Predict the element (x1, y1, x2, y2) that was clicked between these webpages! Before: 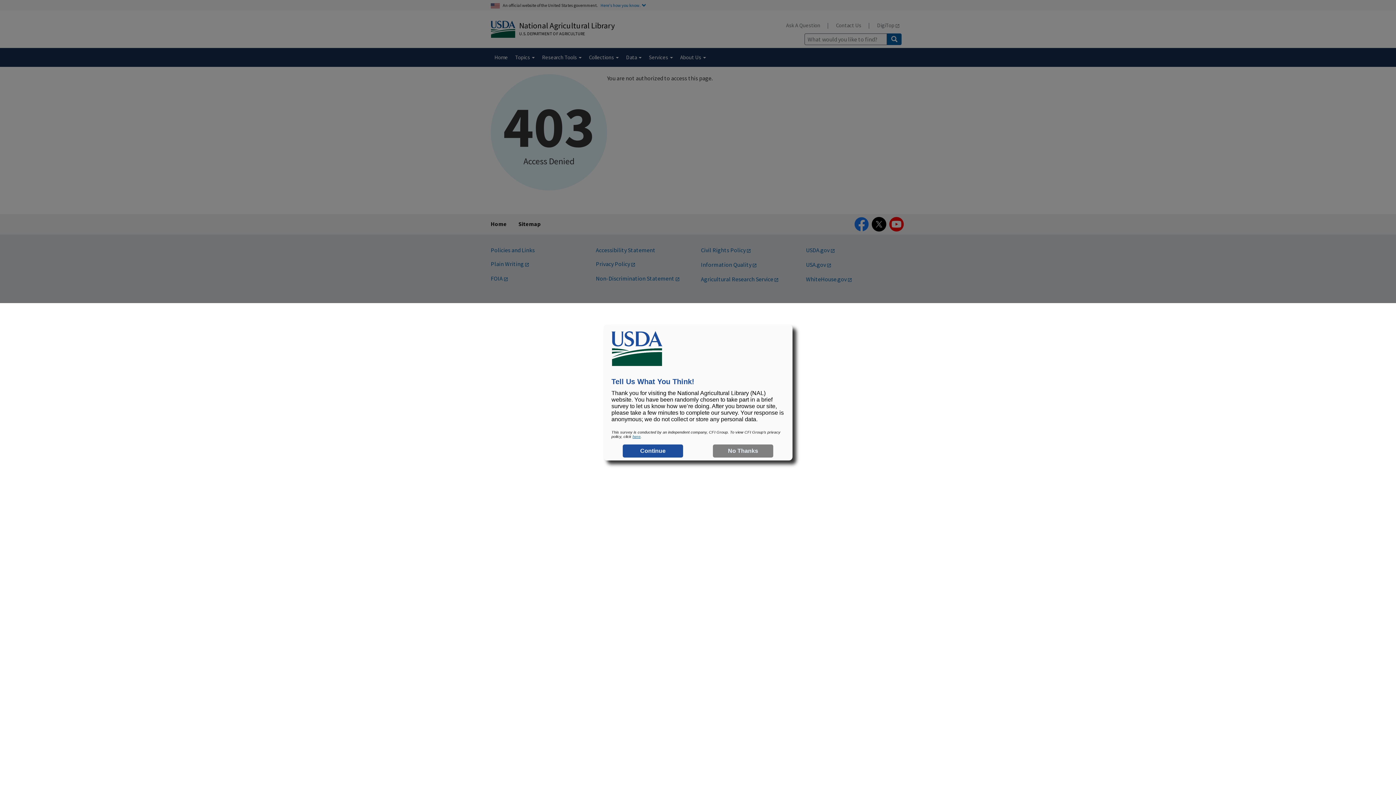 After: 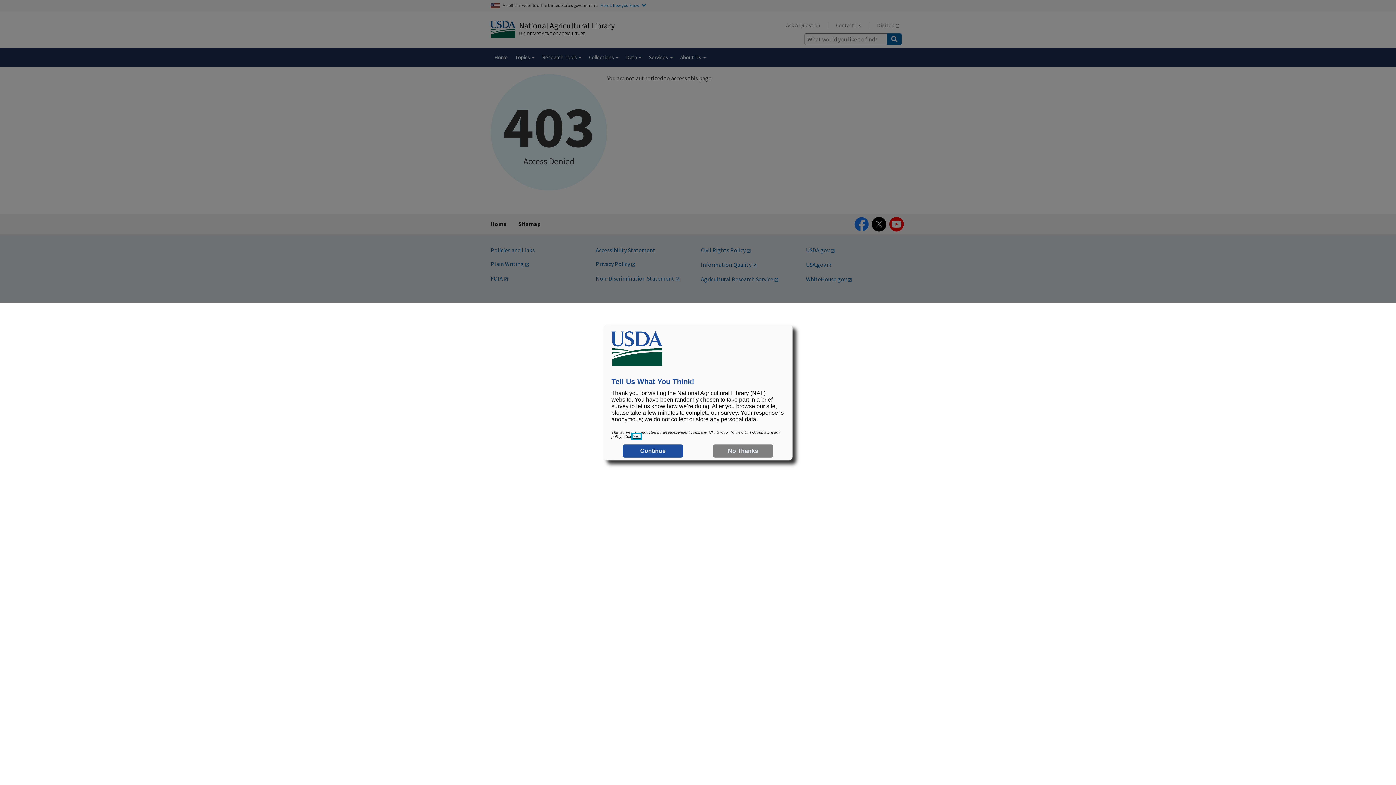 Action: label: here bbox: (632, 434, 640, 438)